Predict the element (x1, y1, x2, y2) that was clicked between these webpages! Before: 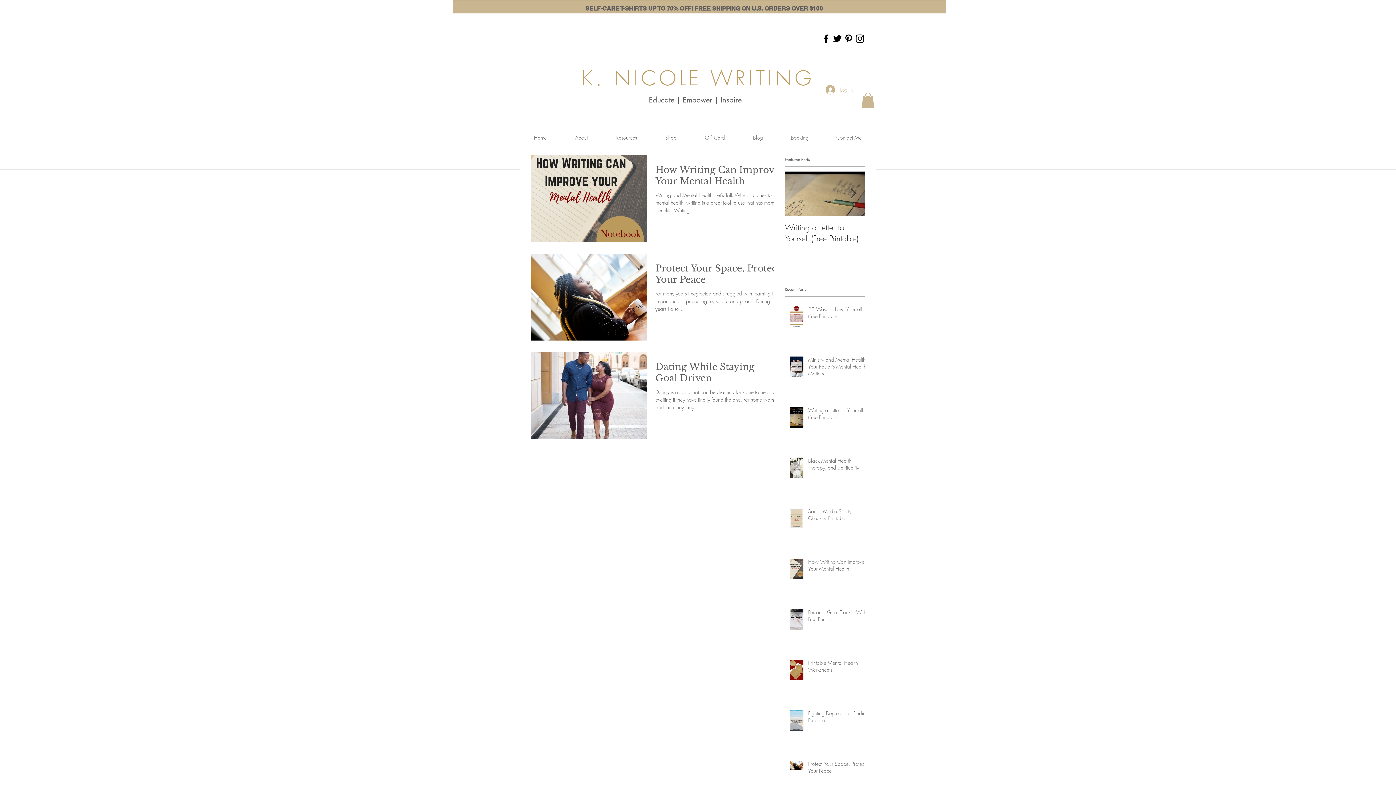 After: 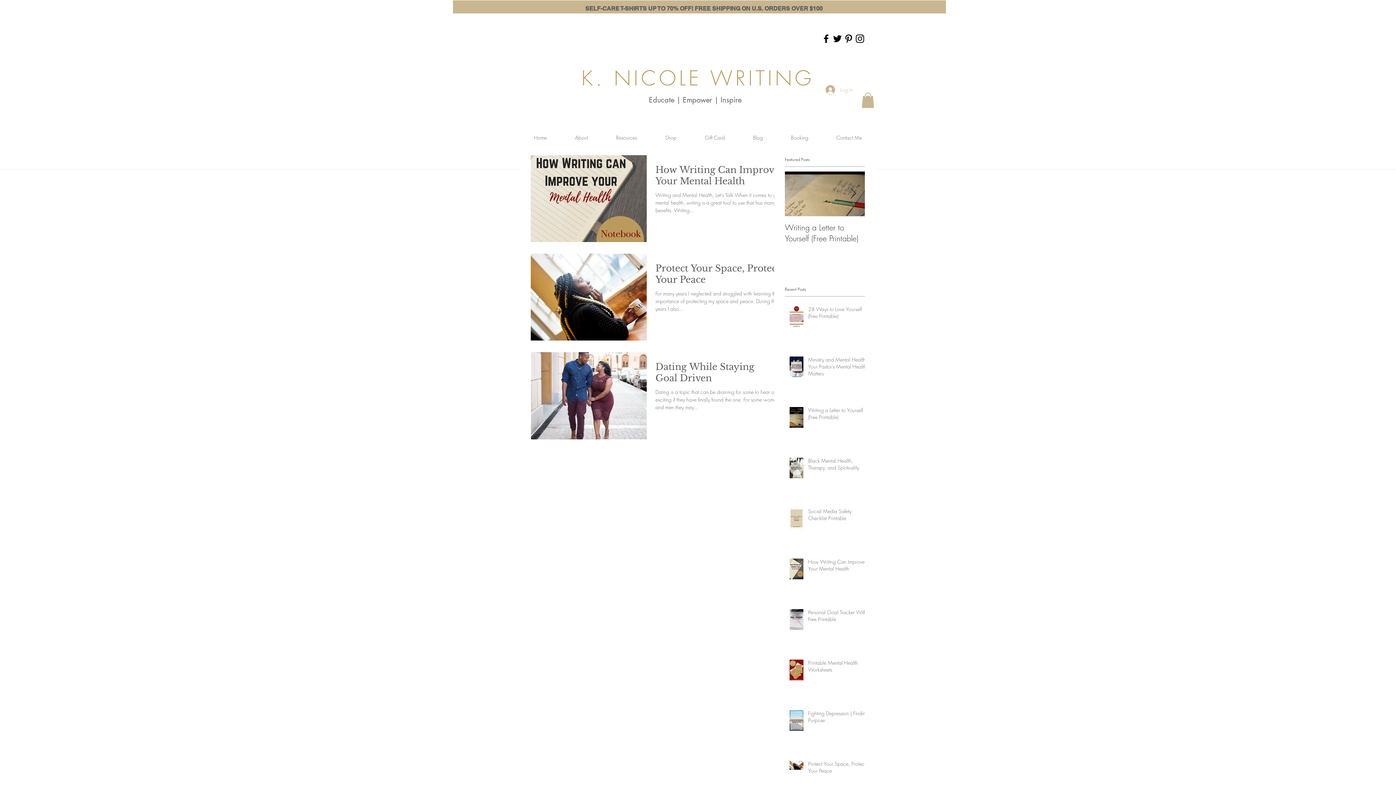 Action: bbox: (820, 33, 832, 44) label: Black Facebook Icon